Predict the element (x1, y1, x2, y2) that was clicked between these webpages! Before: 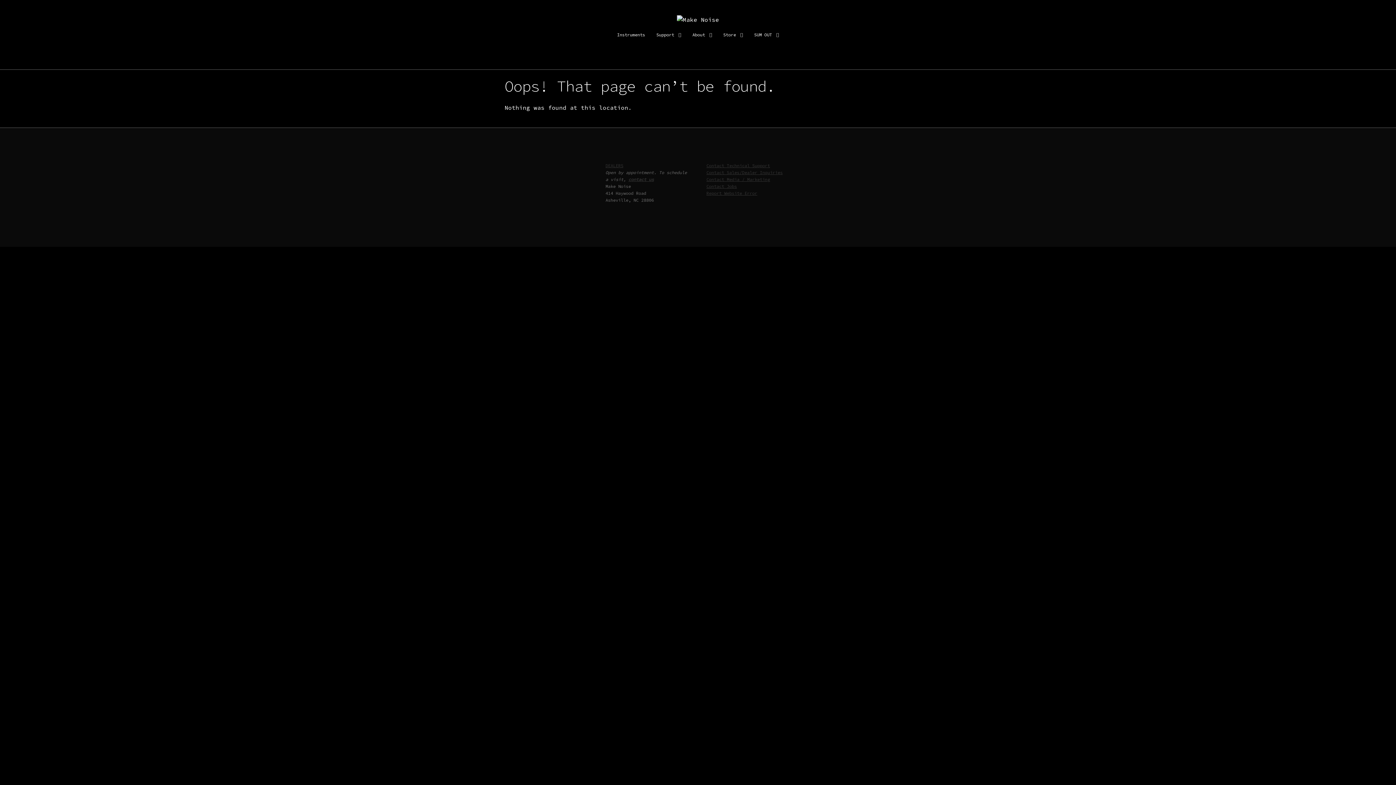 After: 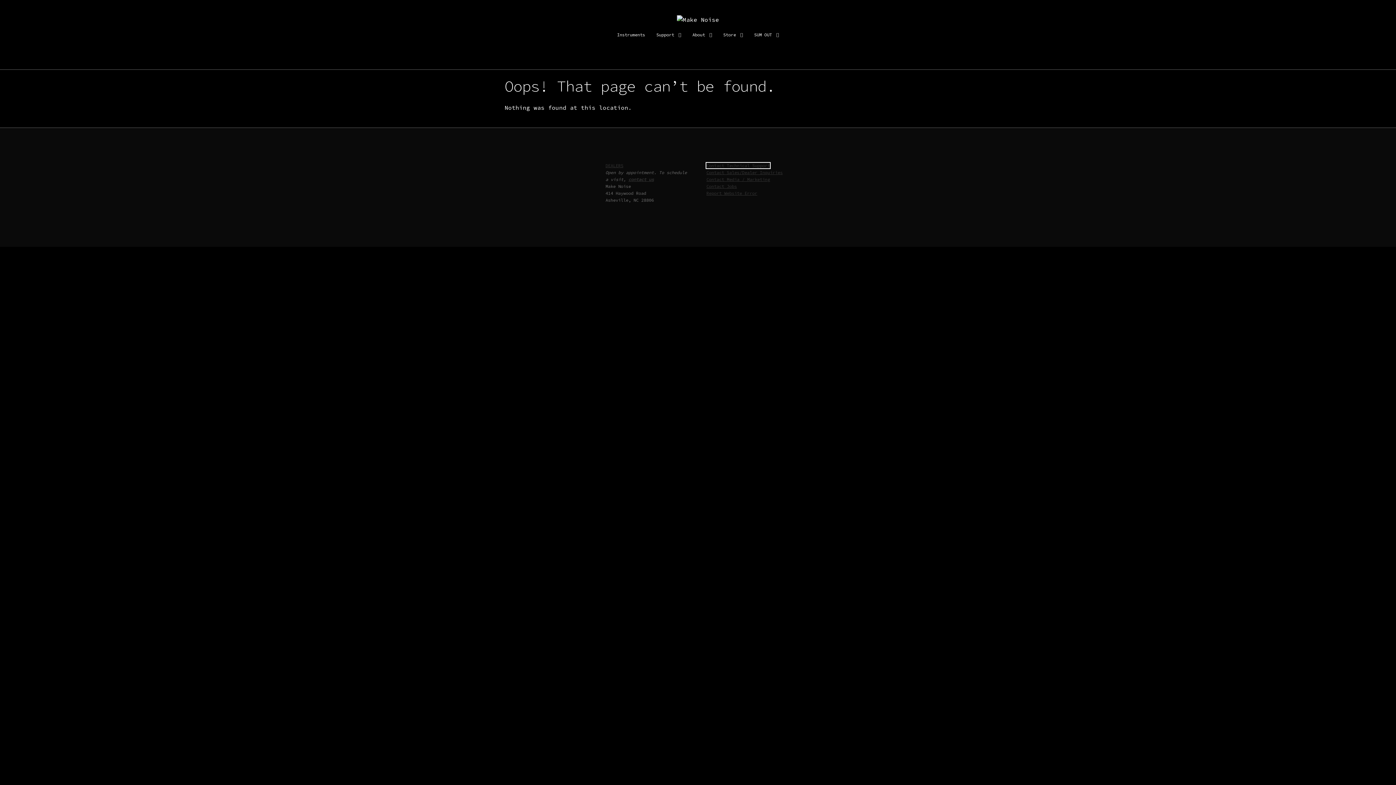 Action: label: Contact Technical Support bbox: (706, 162, 770, 168)